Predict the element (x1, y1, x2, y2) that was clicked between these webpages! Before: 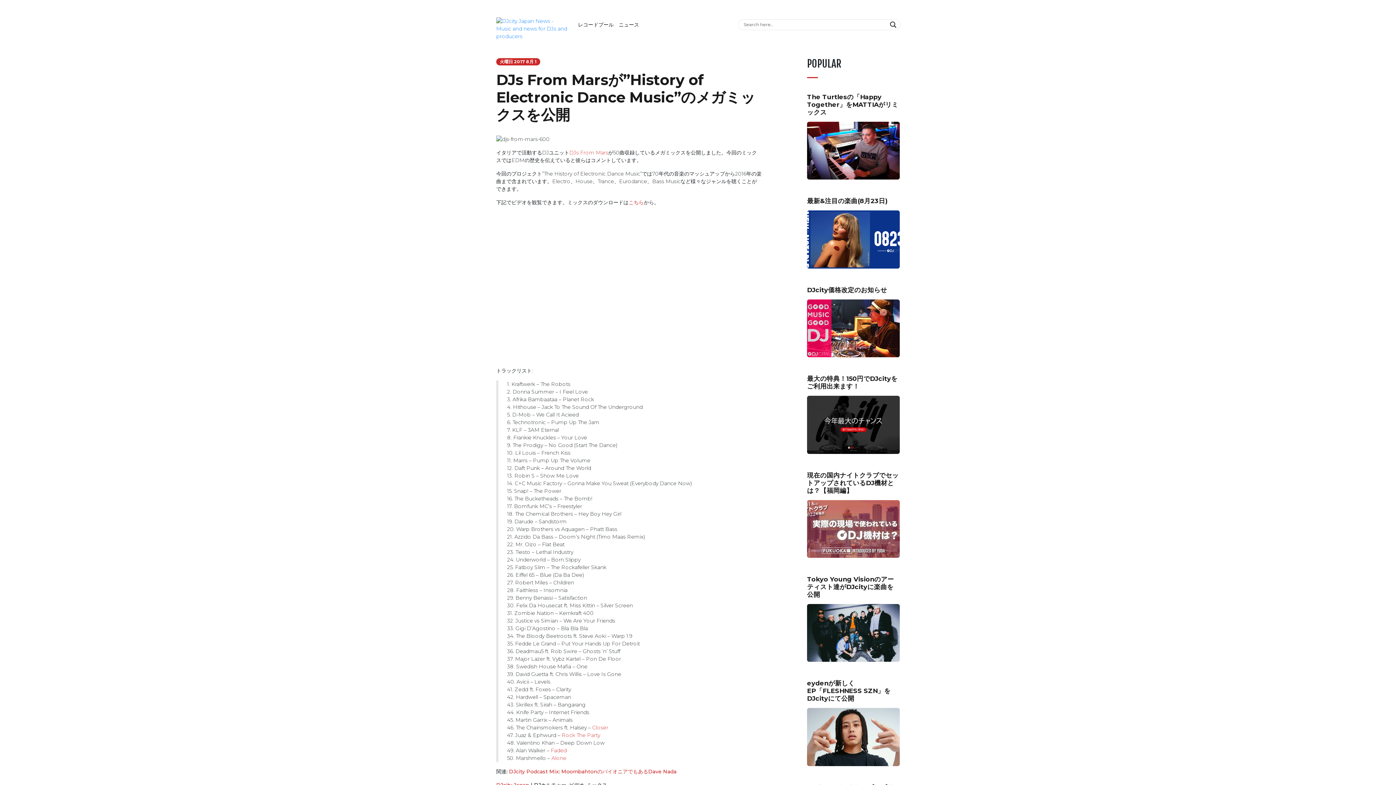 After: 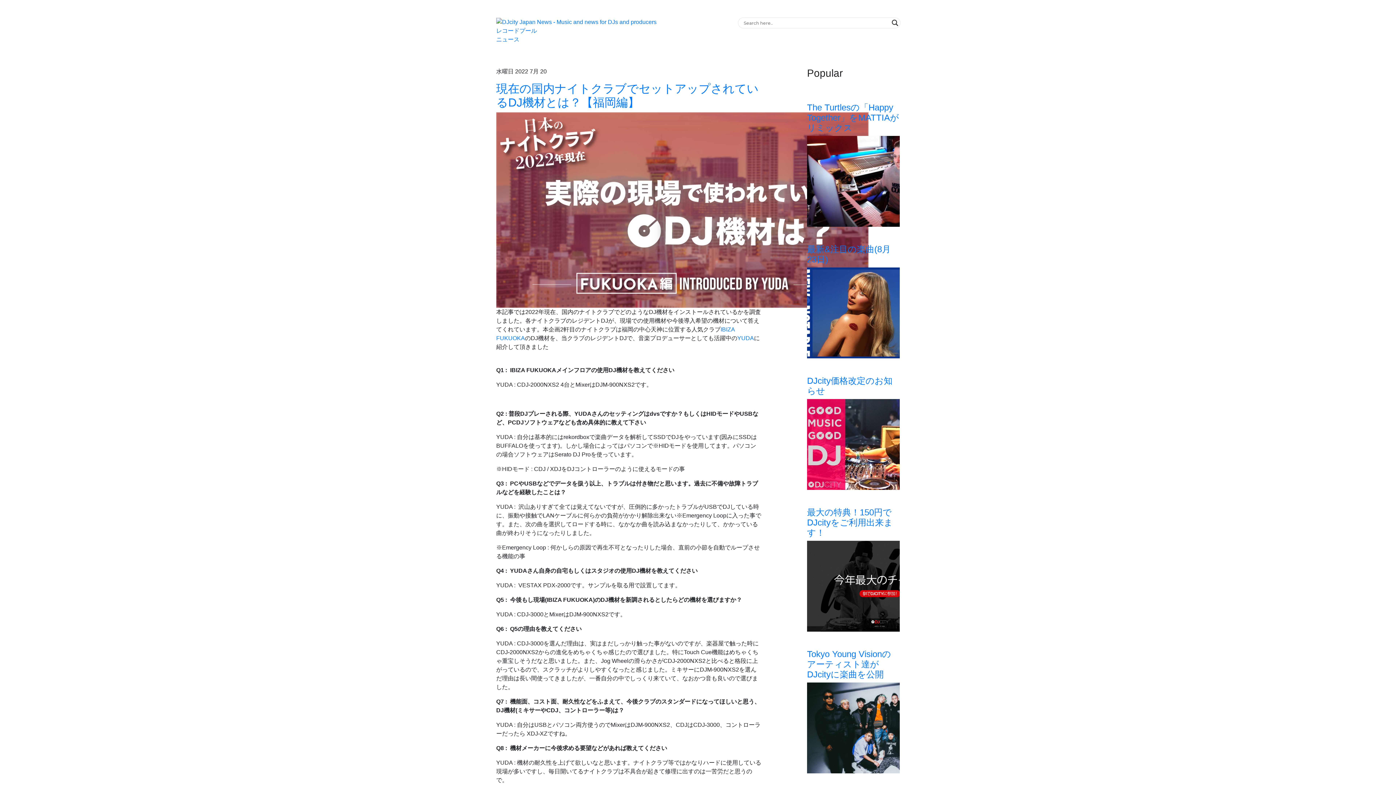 Action: bbox: (807, 471, 898, 494) label: 現在の国内ナイトクラブでセットアップされているDJ機材とは？【福岡編】